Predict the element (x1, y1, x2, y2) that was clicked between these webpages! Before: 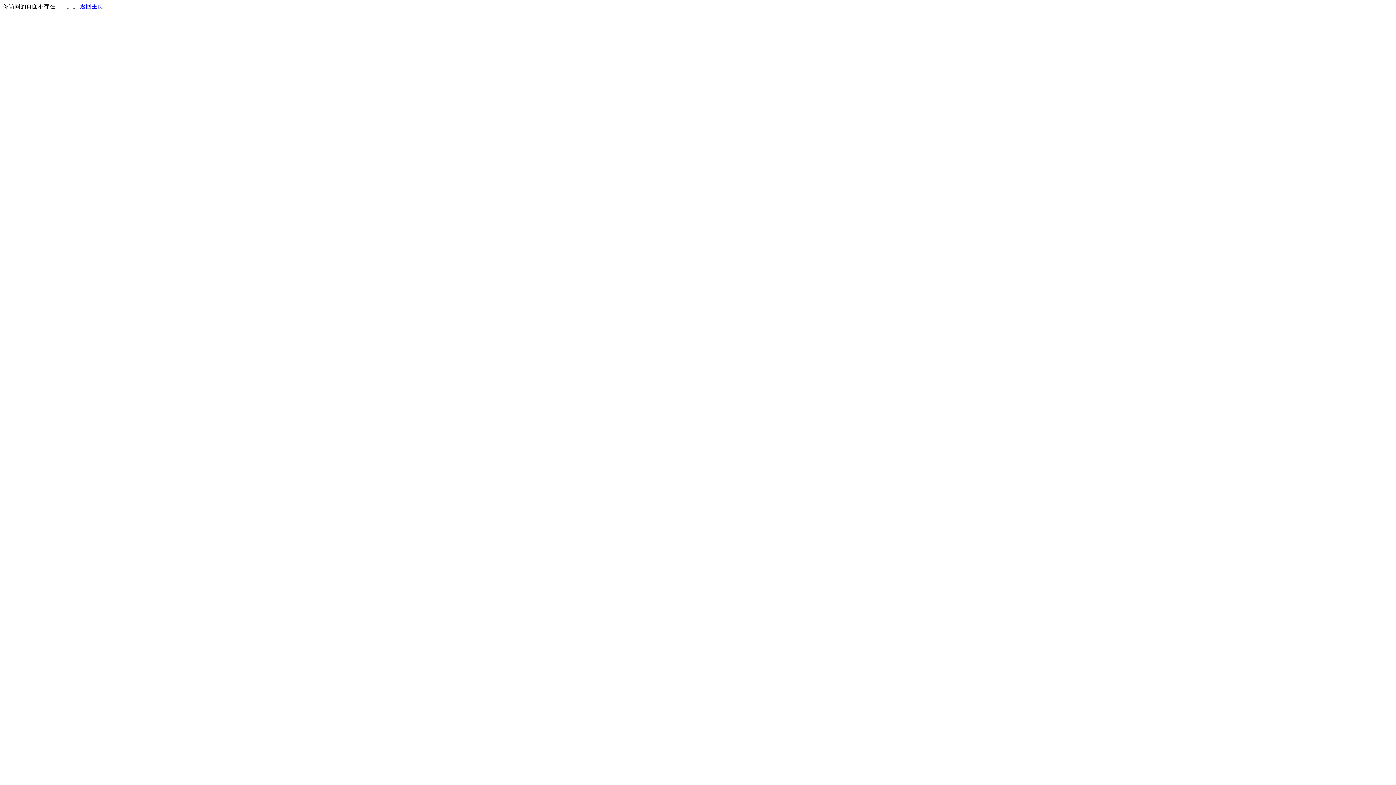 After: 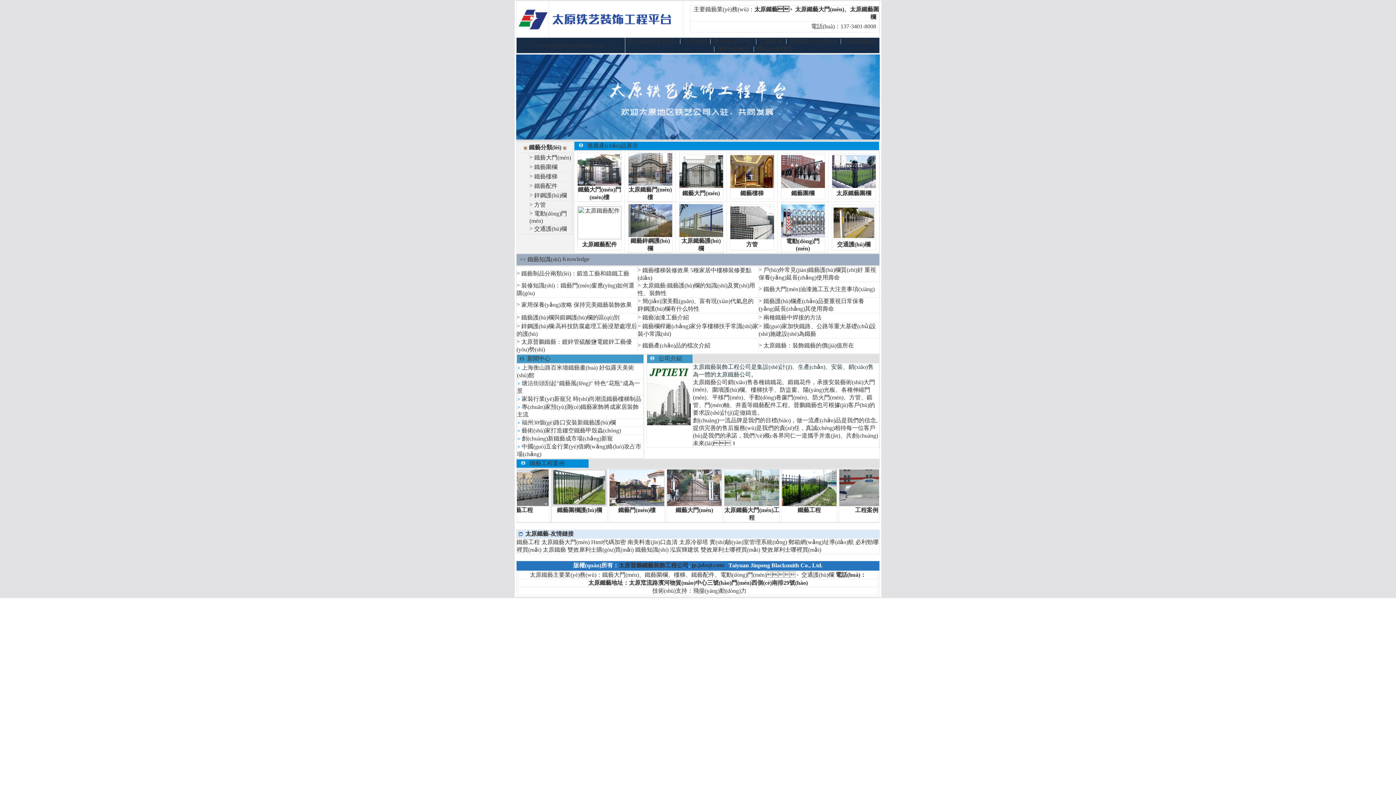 Action: label: 返回主页 bbox: (80, 3, 103, 9)